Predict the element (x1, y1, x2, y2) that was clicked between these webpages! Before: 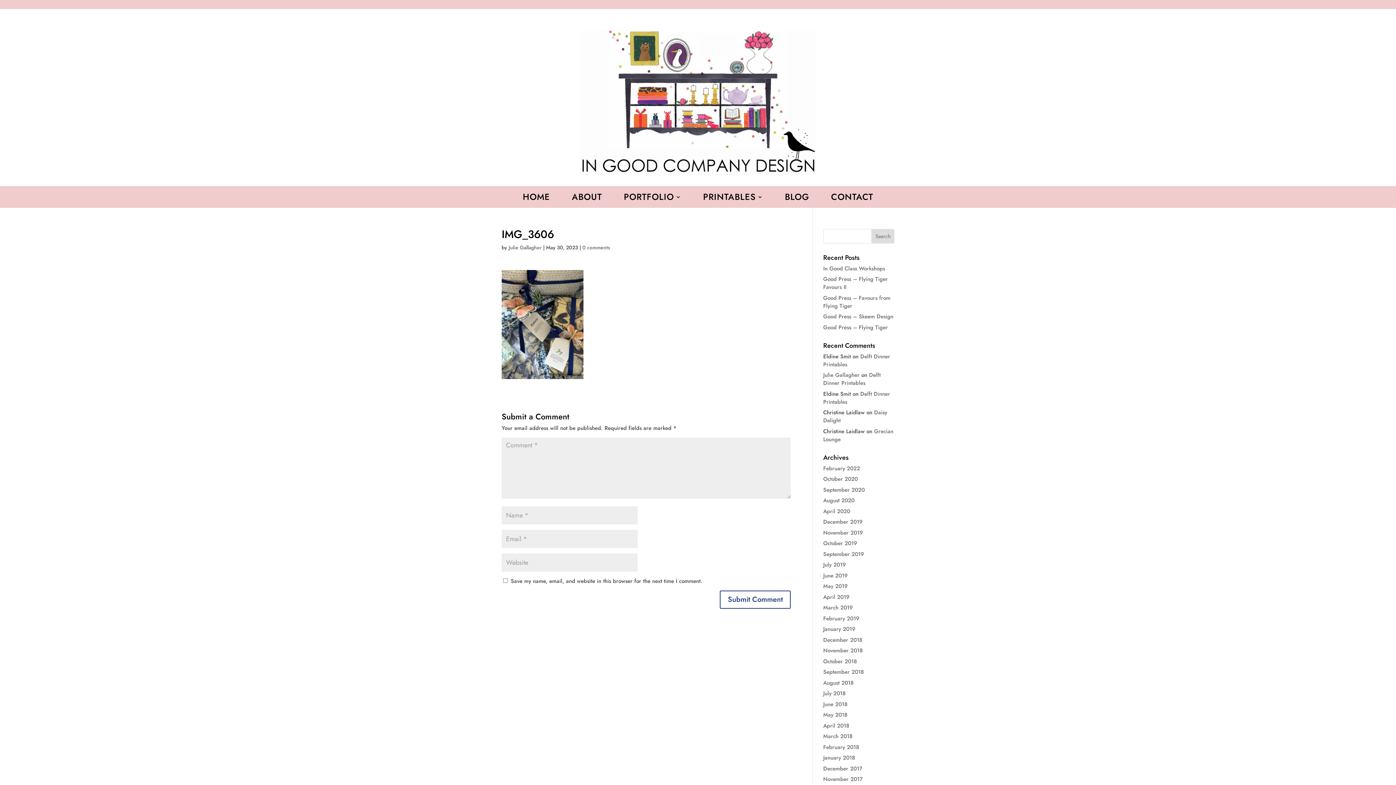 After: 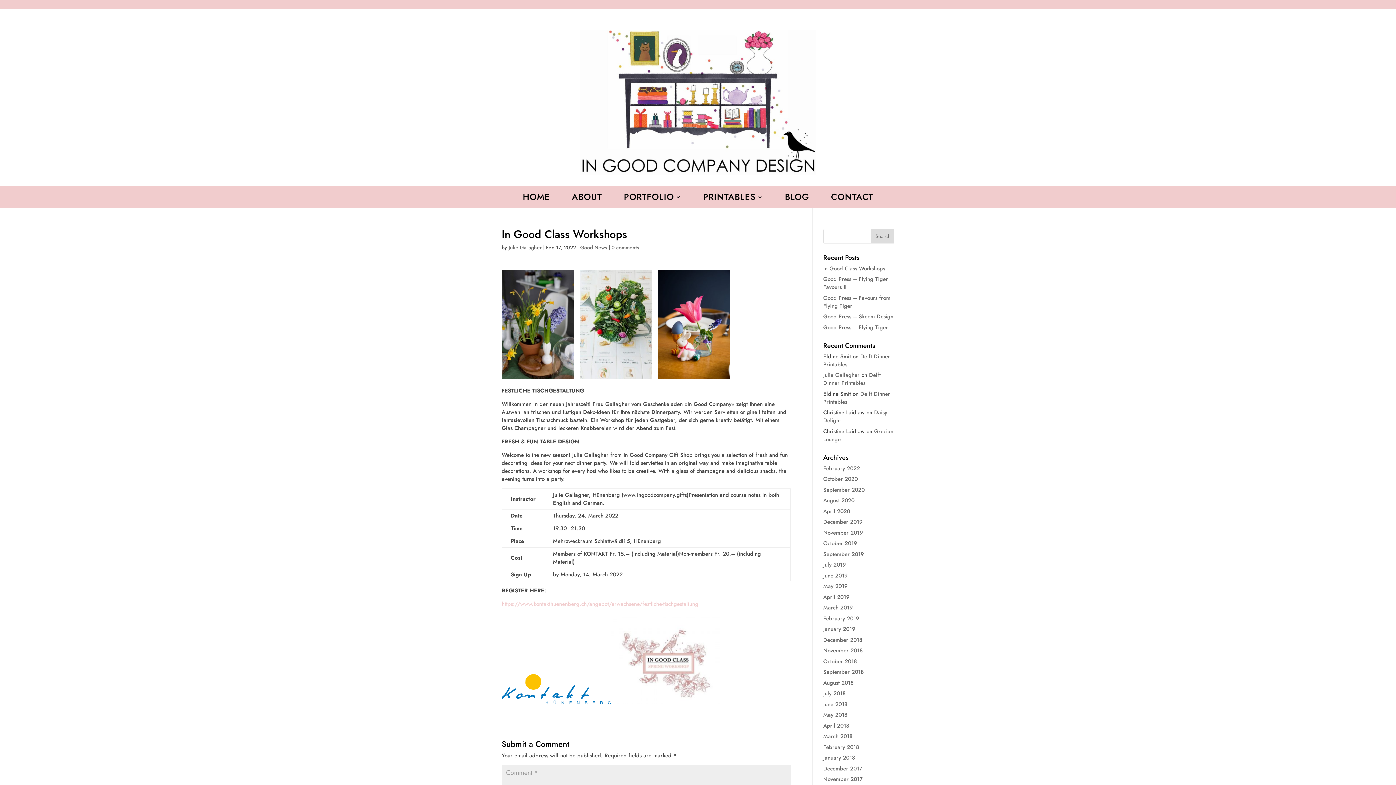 Action: label: In Good Class Workshops bbox: (823, 264, 885, 272)